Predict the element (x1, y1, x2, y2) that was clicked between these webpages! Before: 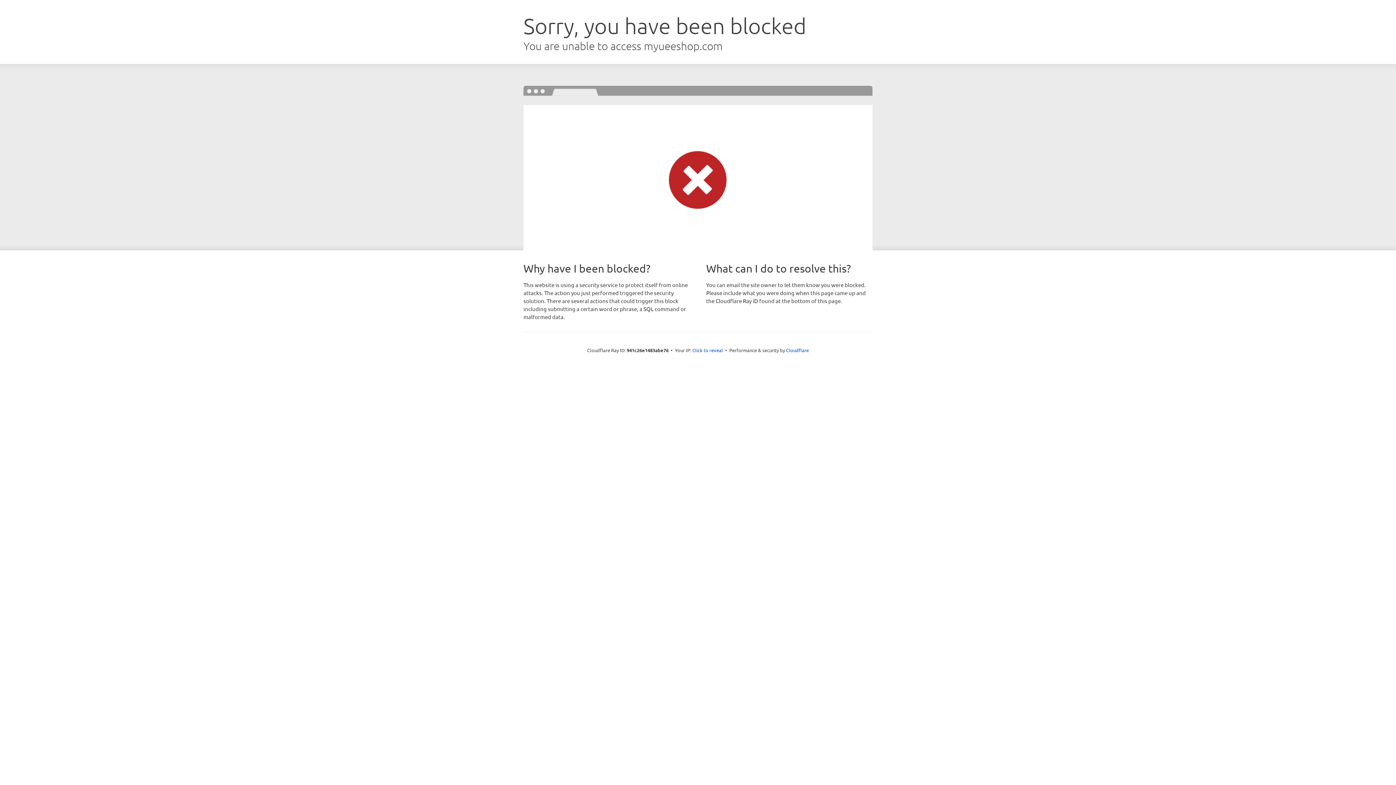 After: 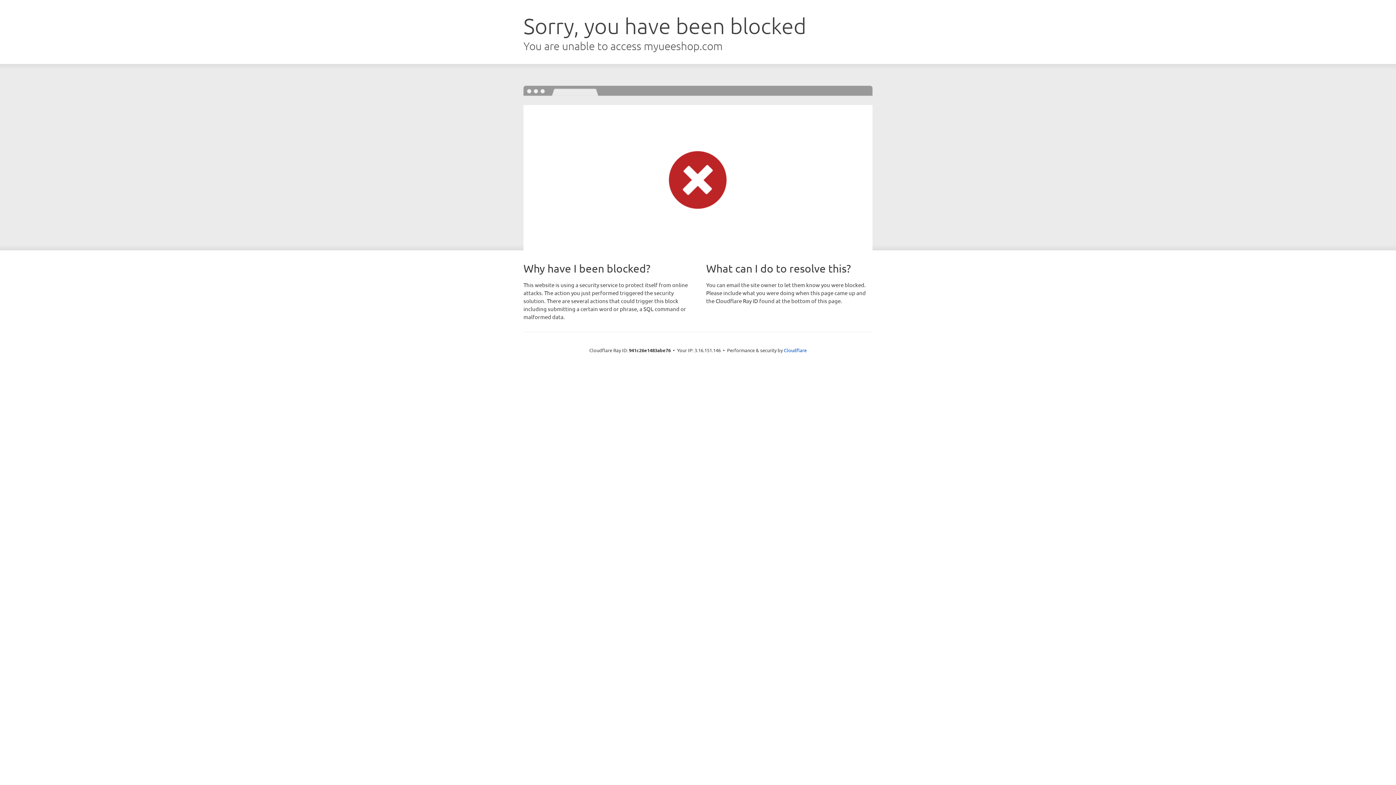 Action: bbox: (692, 346, 723, 353) label: Click to reveal